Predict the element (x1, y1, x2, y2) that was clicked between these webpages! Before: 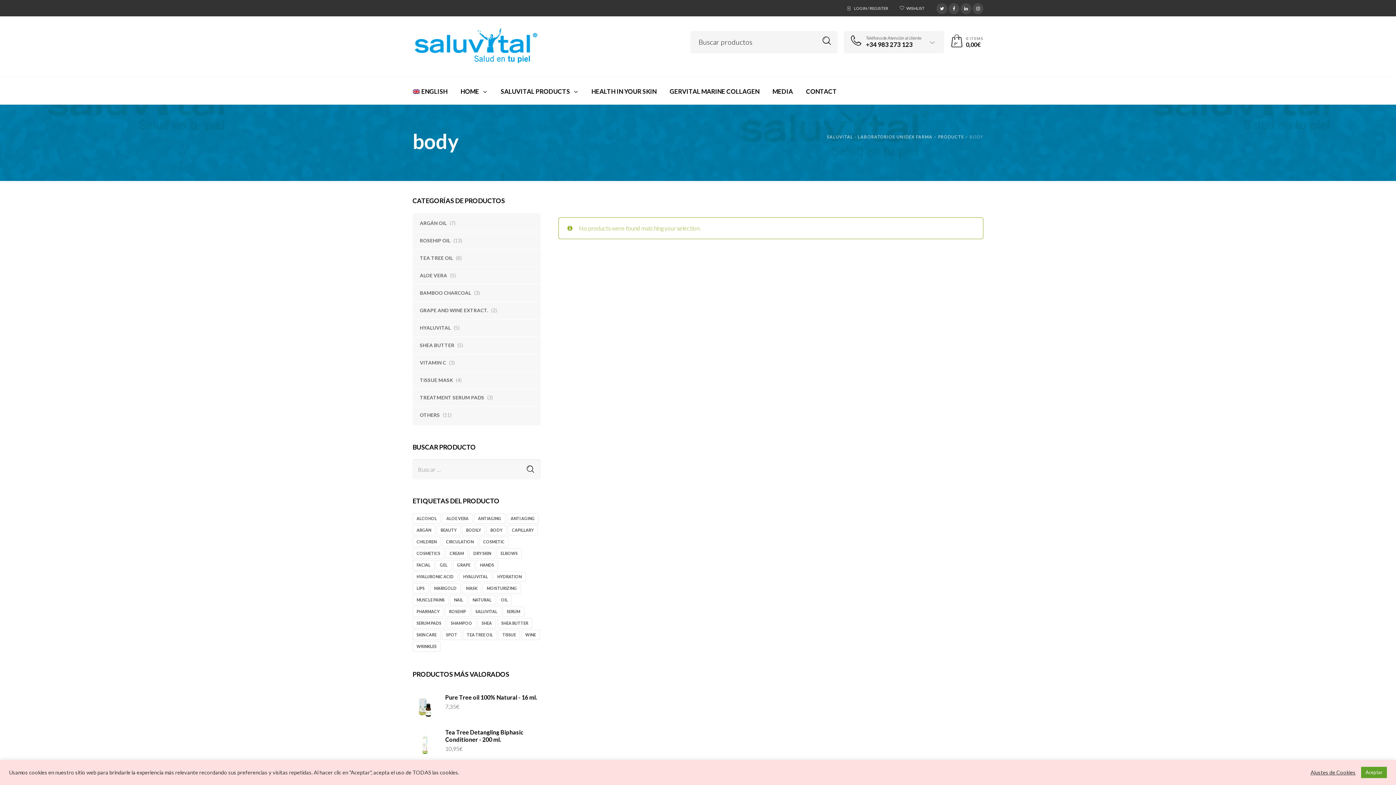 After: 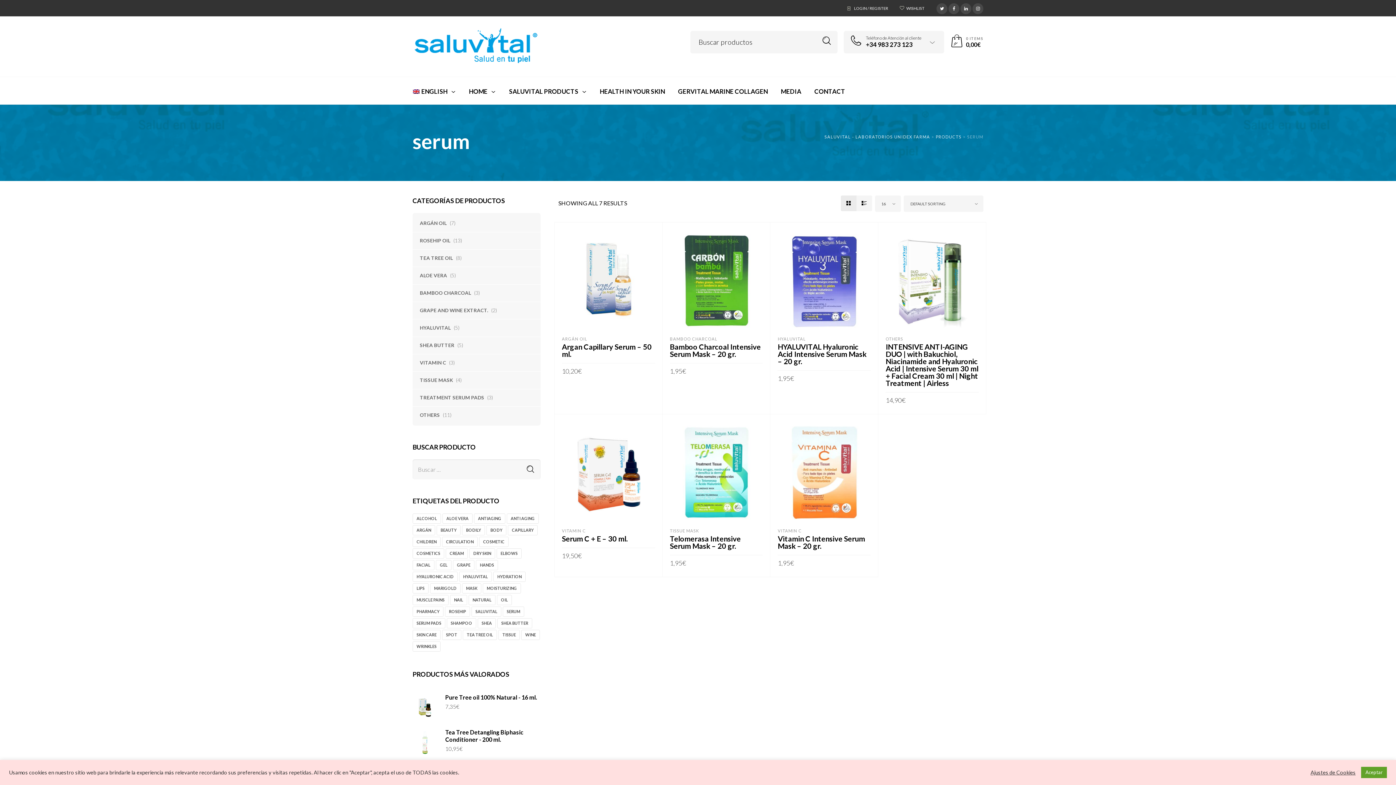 Action: bbox: (502, 607, 524, 617) label: serum (7 products)